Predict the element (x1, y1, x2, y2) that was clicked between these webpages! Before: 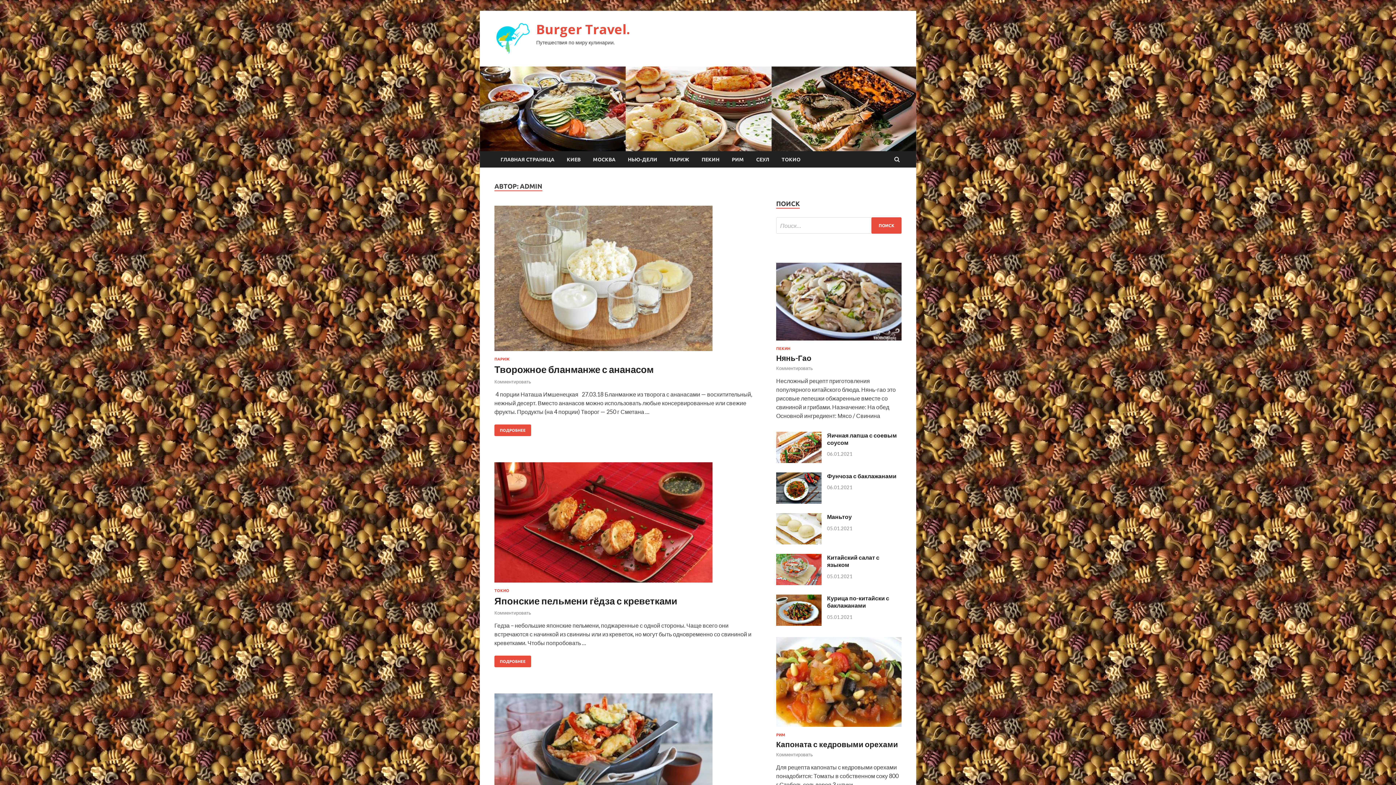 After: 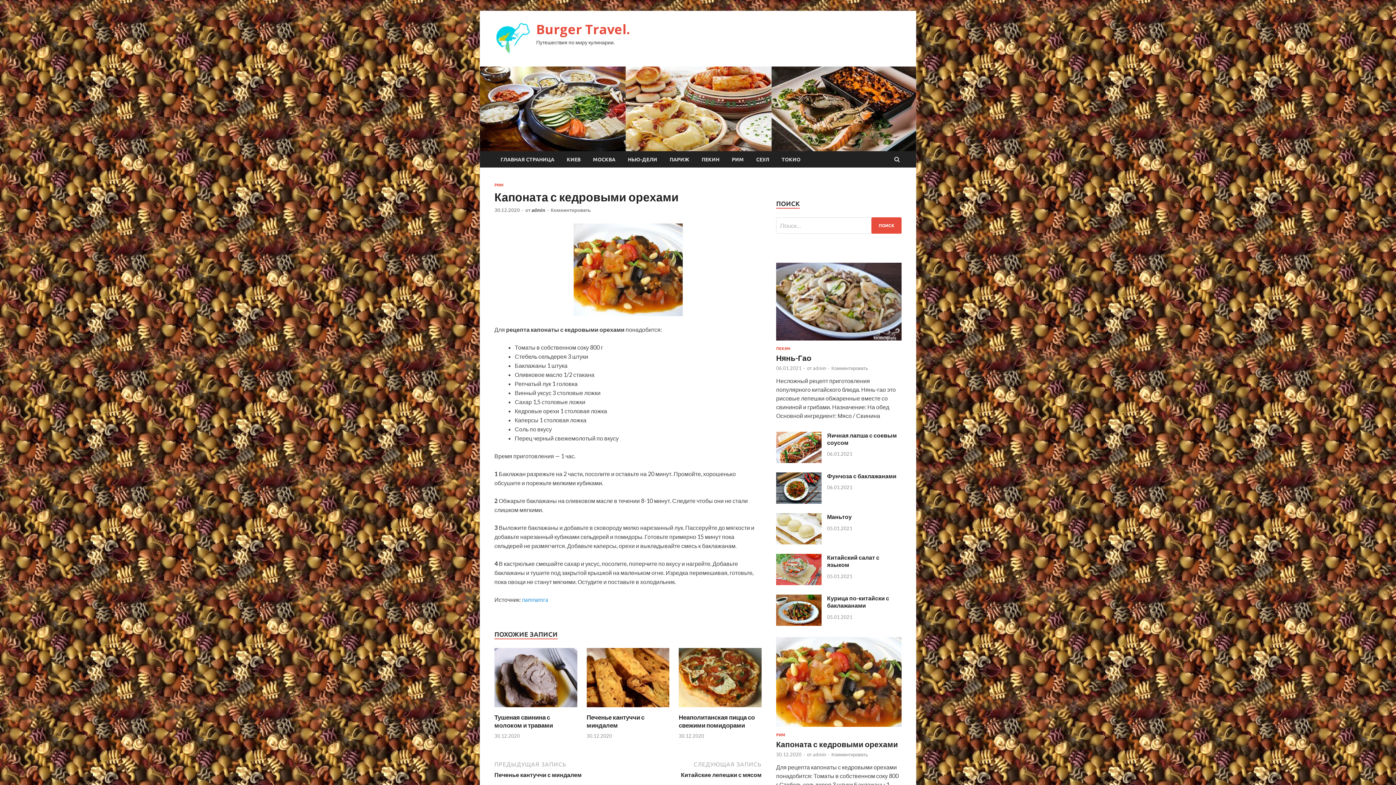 Action: bbox: (776, 725, 901, 732)